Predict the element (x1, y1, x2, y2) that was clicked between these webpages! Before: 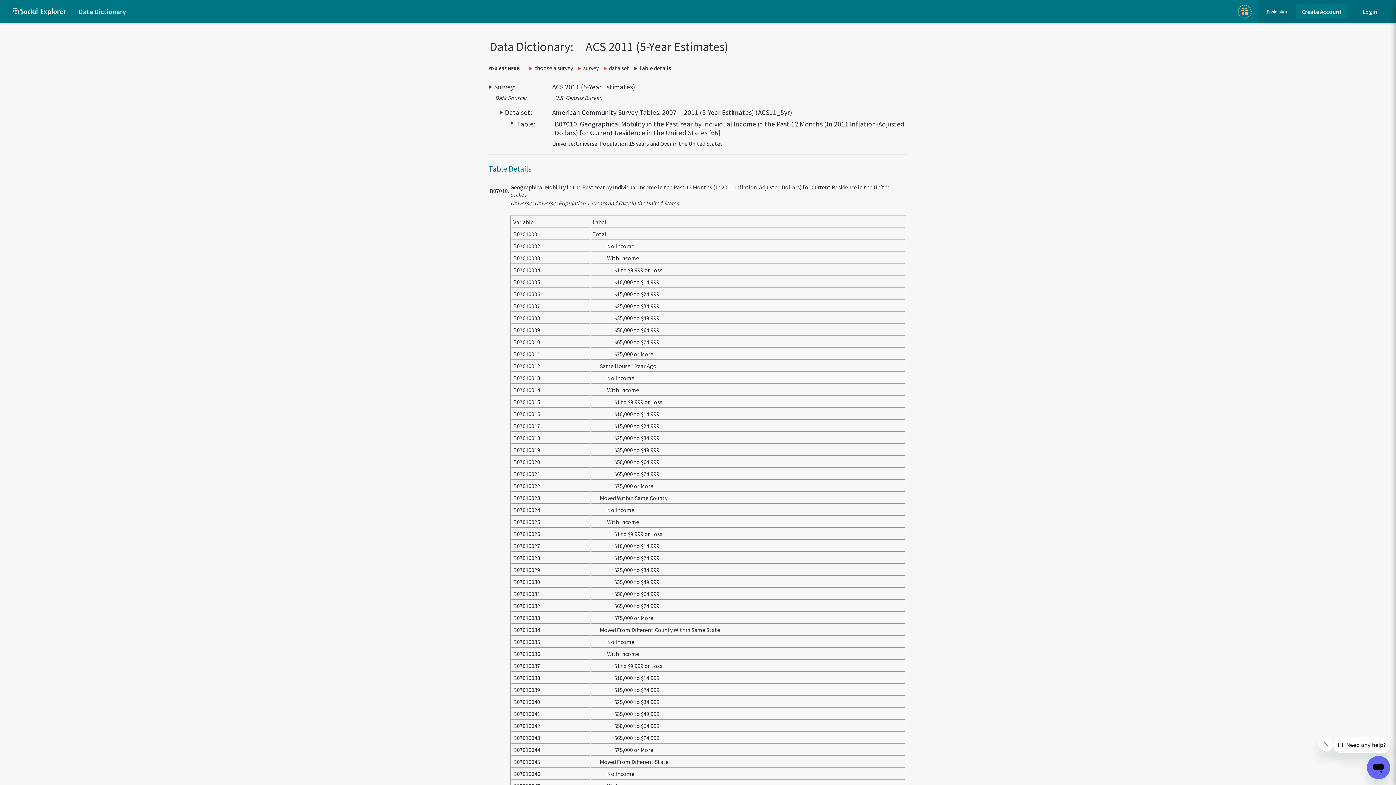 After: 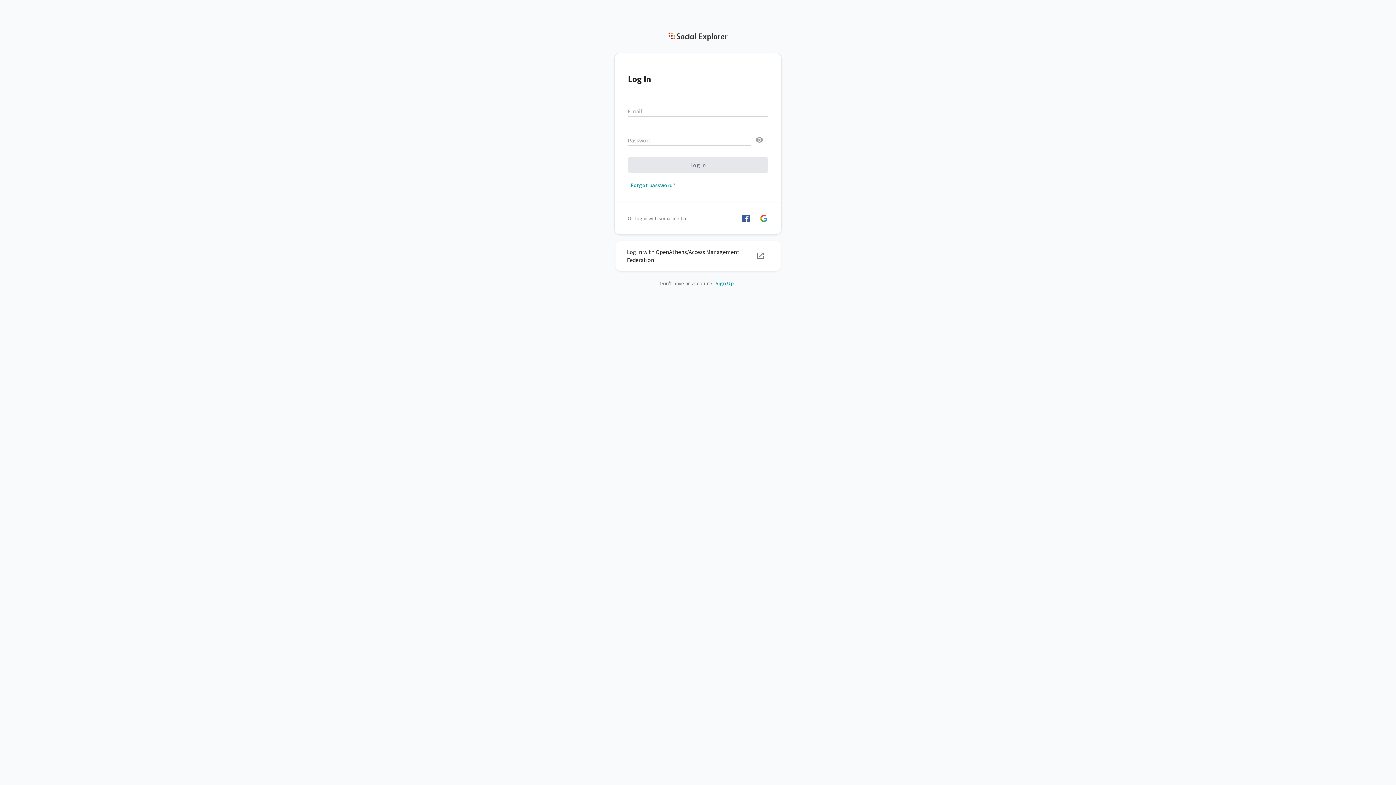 Action: bbox: (13, 6, 66, 16) label: Social Explorer home page